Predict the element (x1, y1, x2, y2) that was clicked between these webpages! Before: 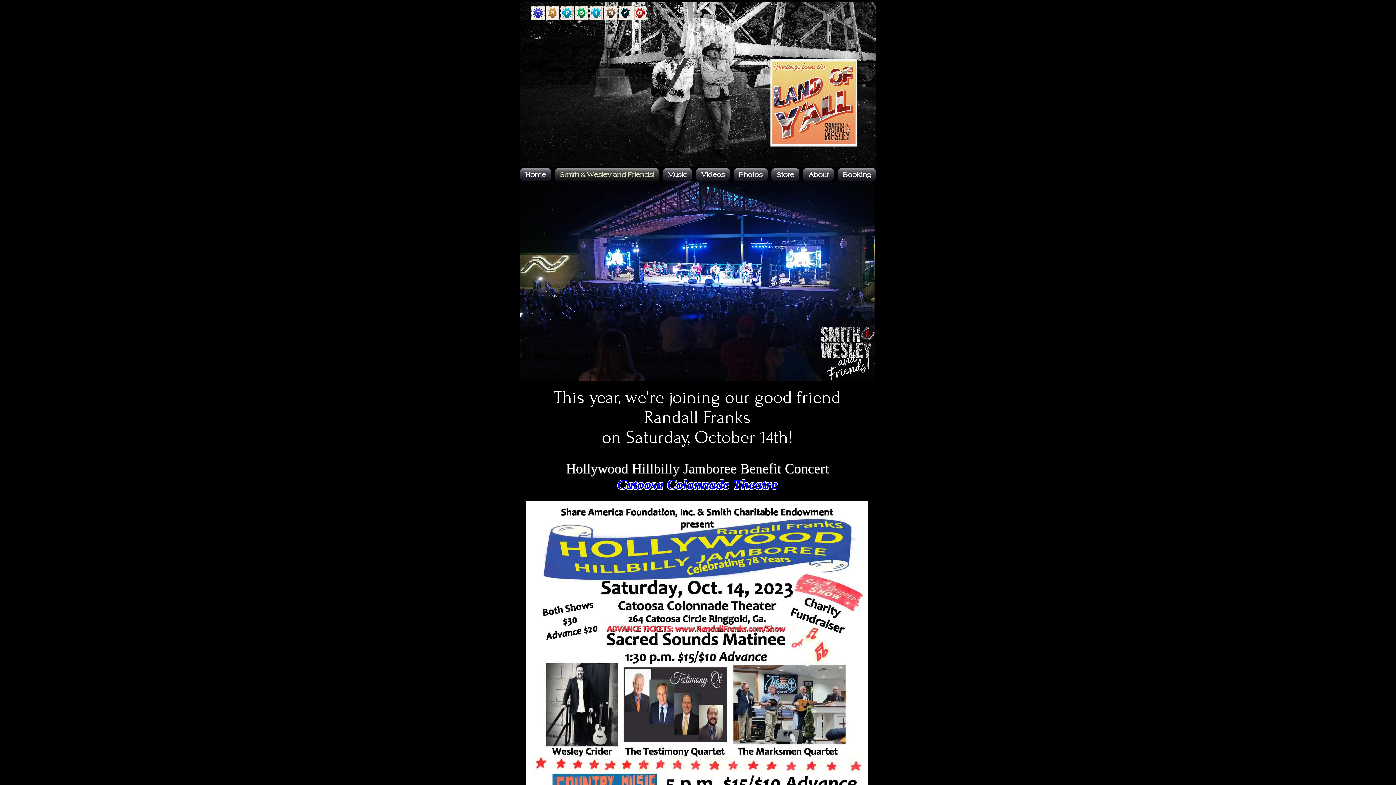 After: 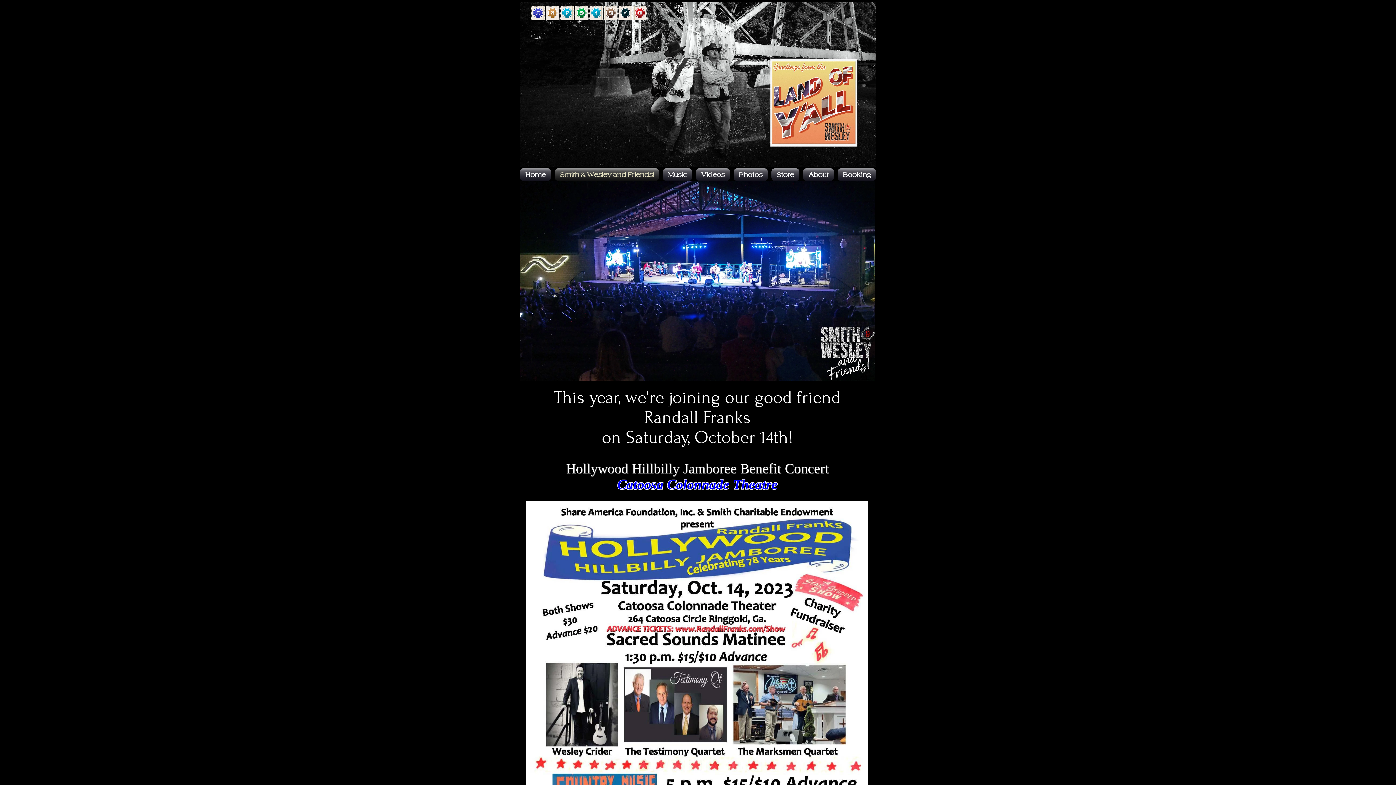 Action: bbox: (545, 5, 560, 20)